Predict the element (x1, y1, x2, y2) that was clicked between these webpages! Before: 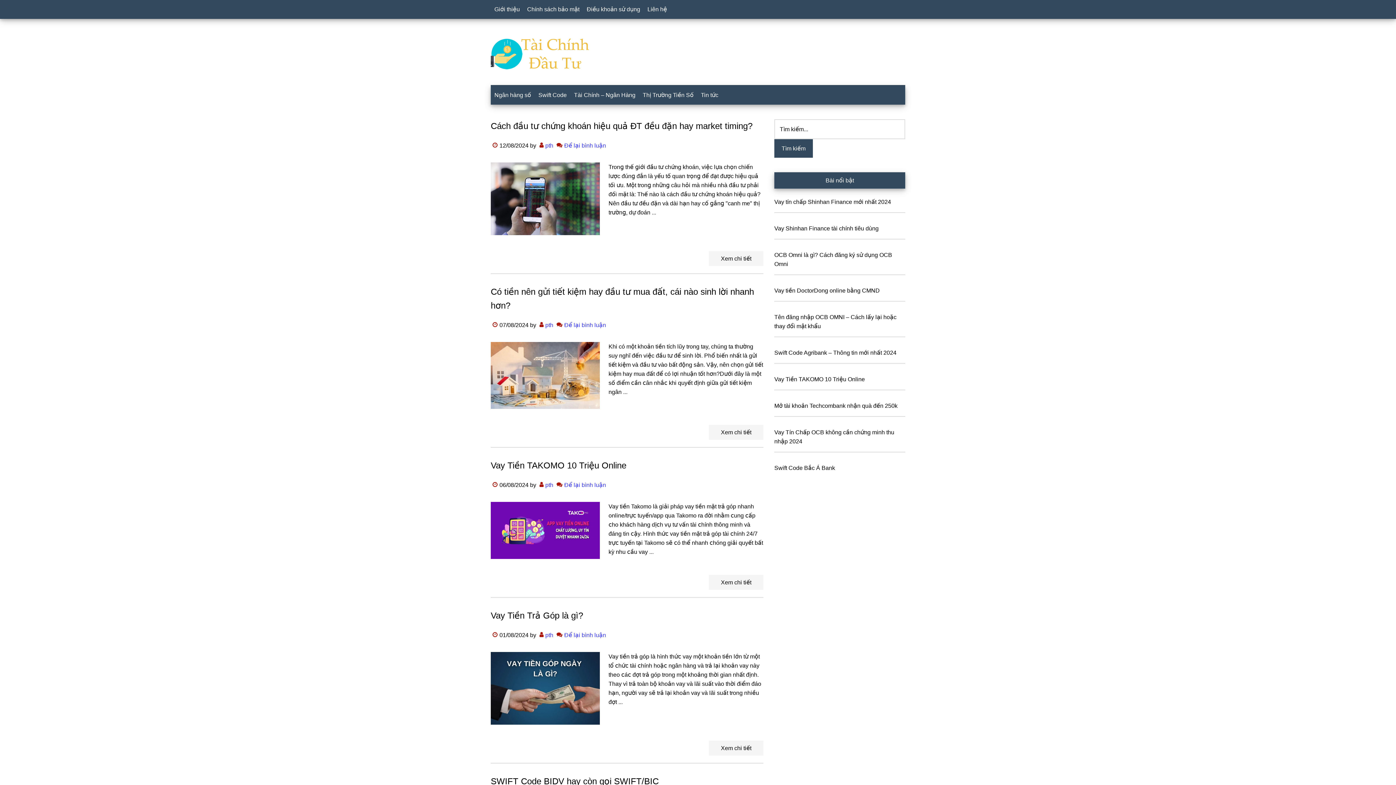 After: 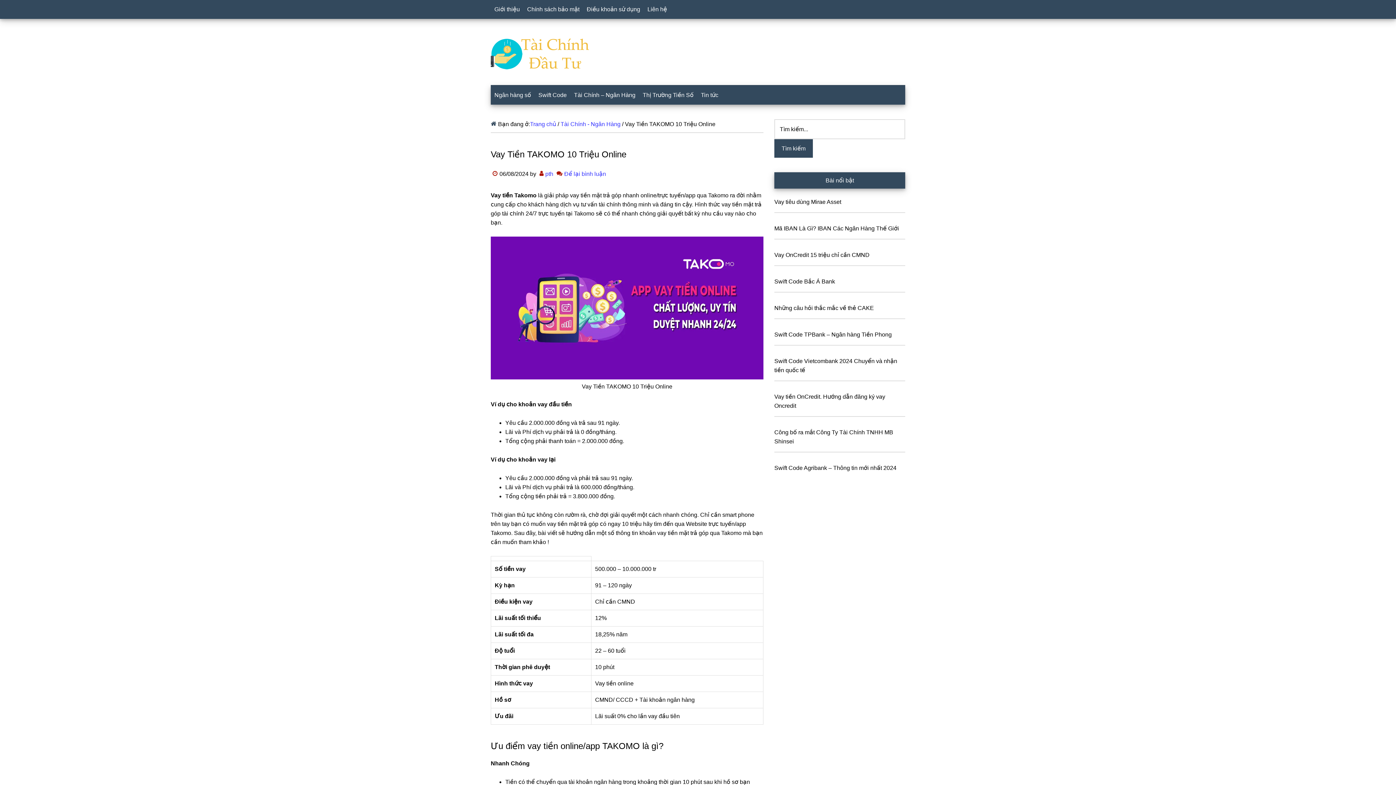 Action: label: Vay Tiền TAKOMO 10 Triệu Online bbox: (774, 376, 865, 382)